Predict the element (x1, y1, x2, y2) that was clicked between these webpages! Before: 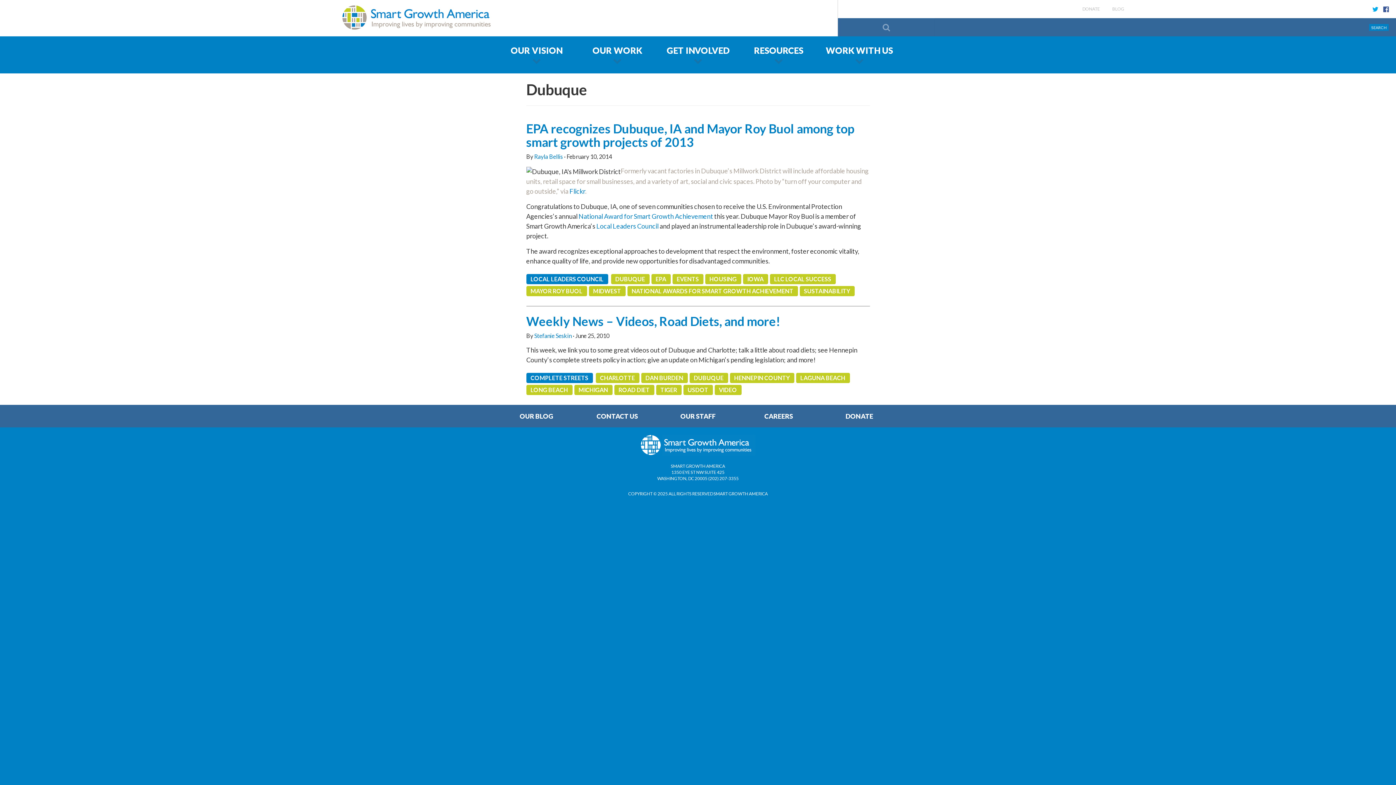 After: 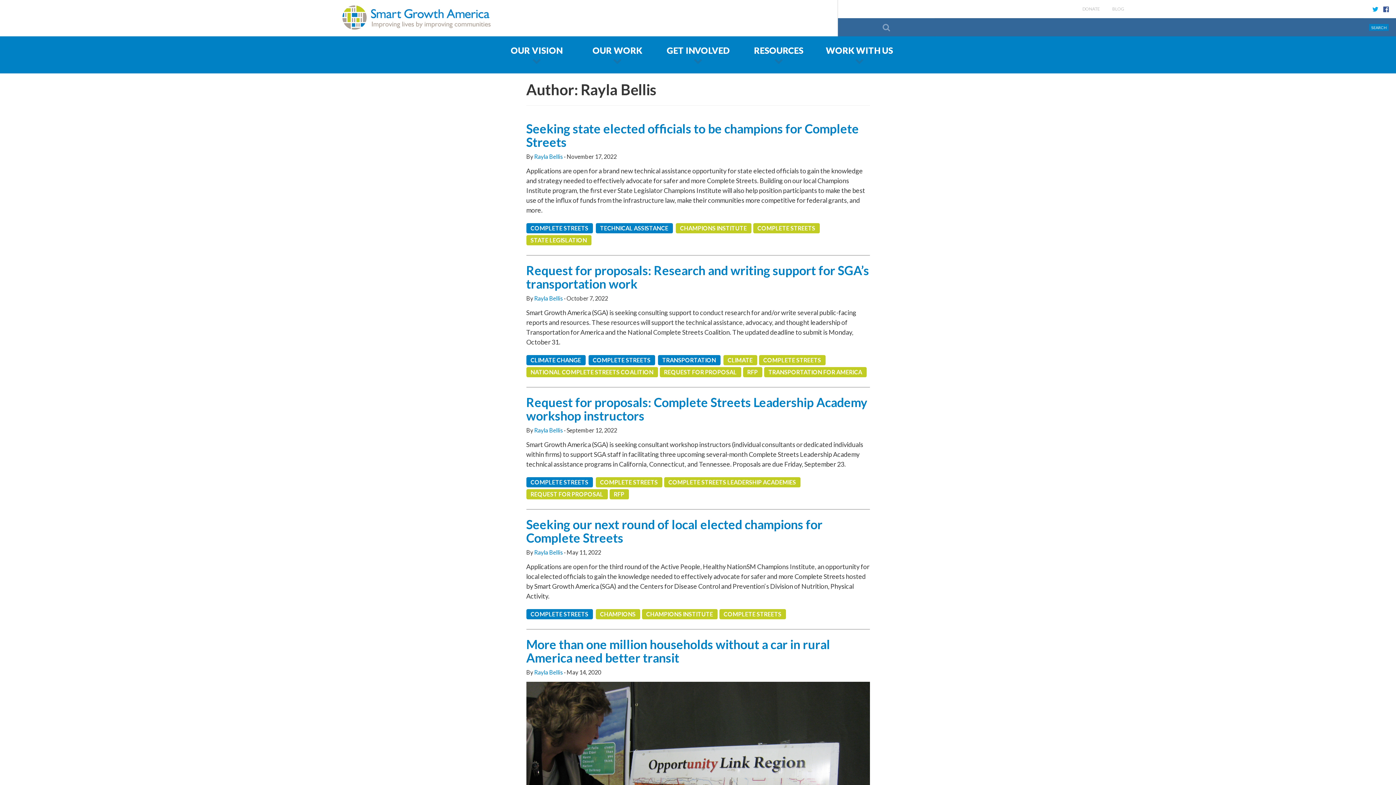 Action: bbox: (534, 153, 563, 160) label: Rayla Bellis